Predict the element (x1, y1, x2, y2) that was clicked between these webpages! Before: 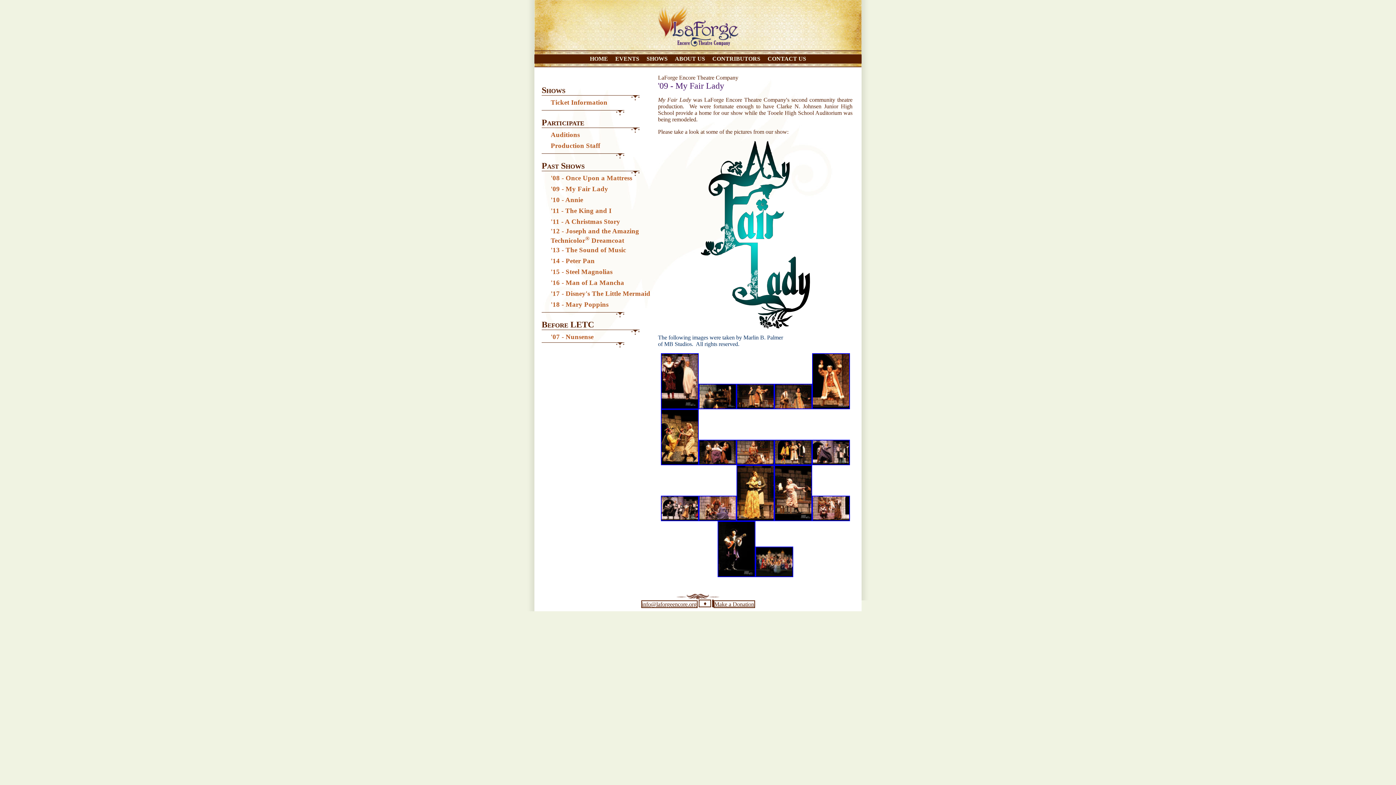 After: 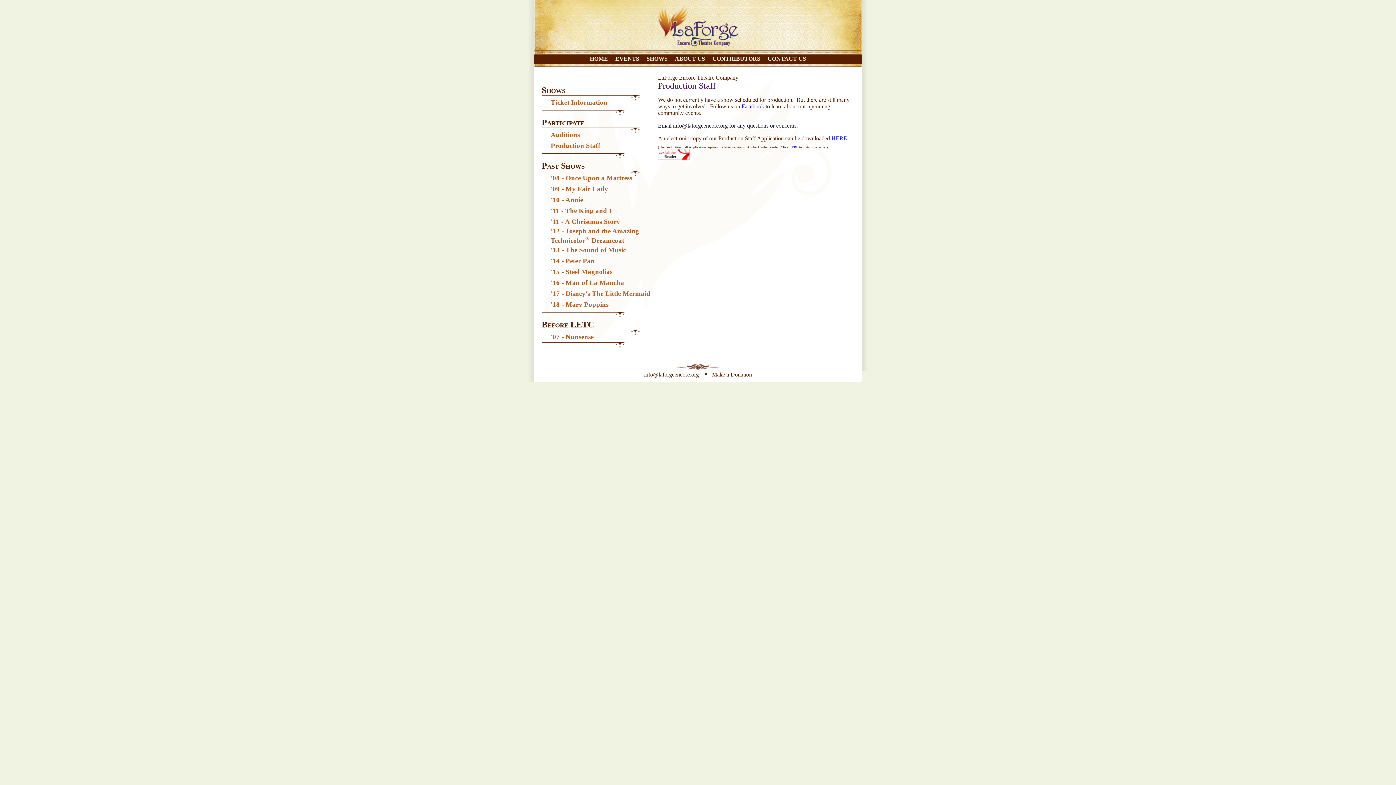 Action: bbox: (550, 141, 600, 149) label: Production Staff